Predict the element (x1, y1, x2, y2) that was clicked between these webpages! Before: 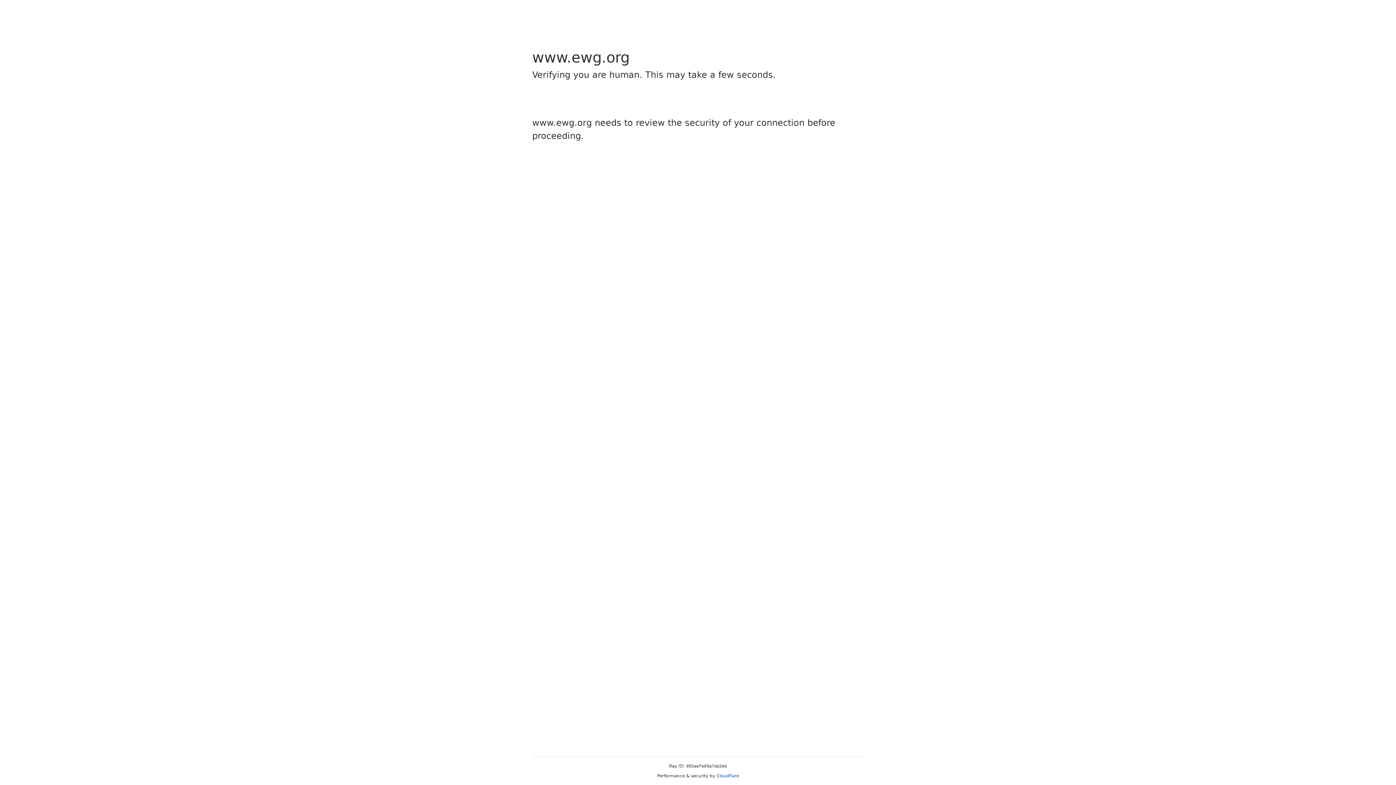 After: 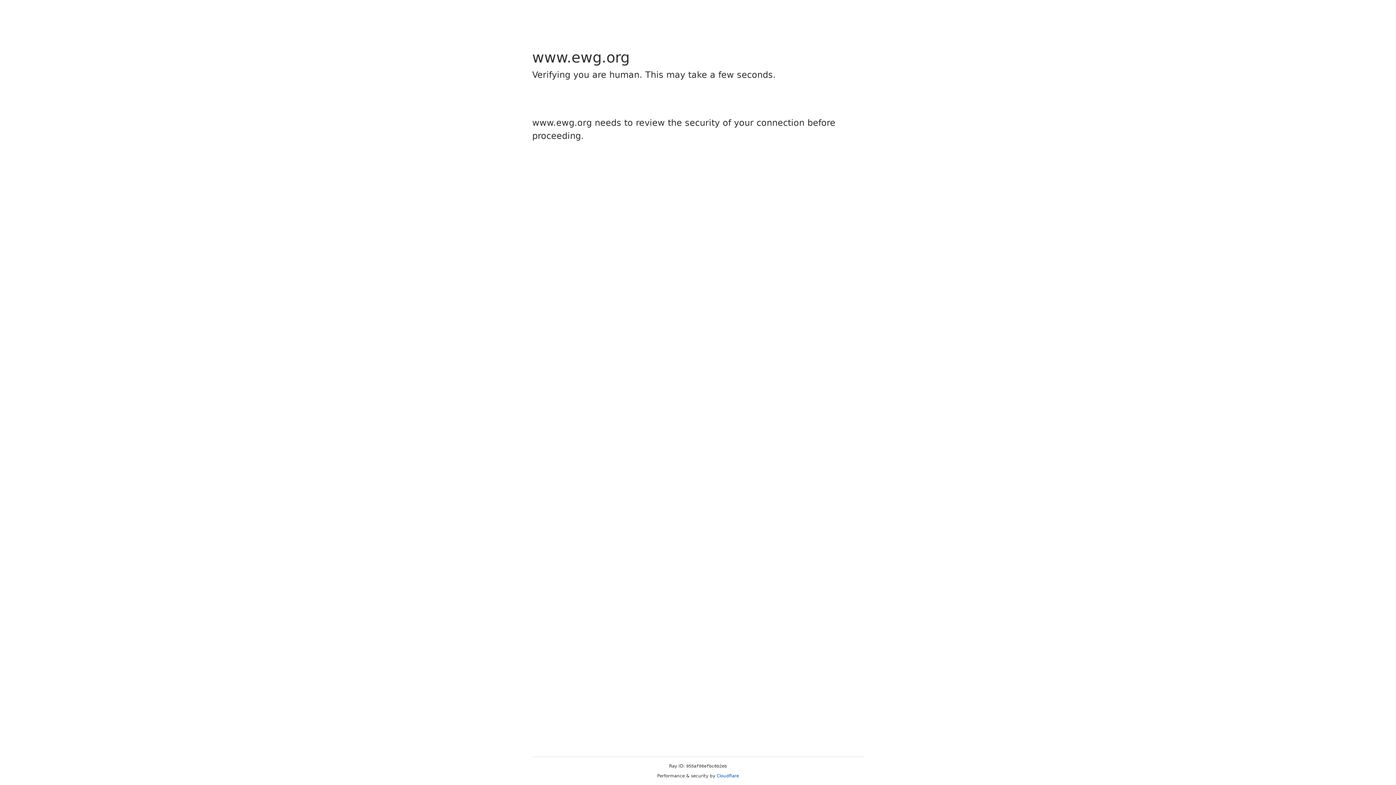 Action: bbox: (716, 773, 739, 778) label: Cloudflare